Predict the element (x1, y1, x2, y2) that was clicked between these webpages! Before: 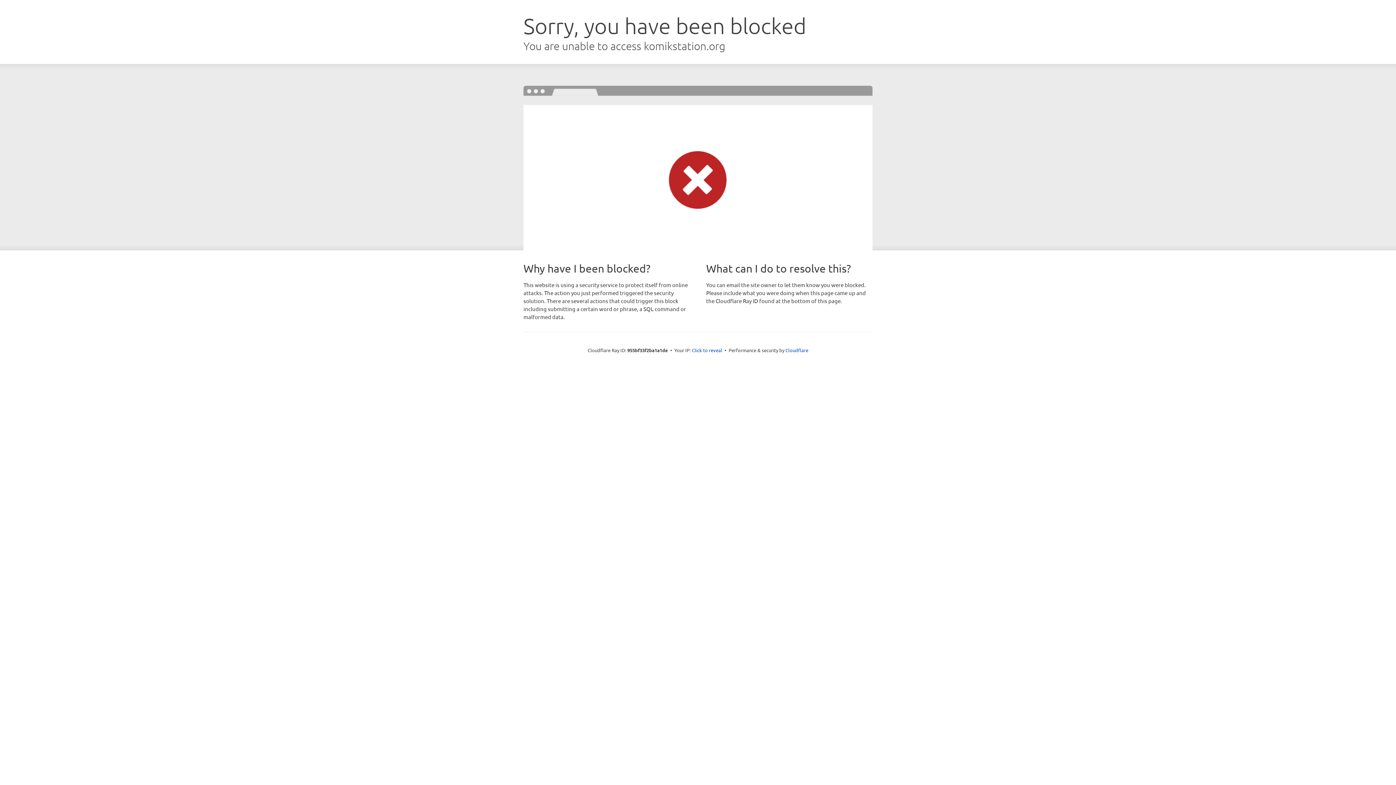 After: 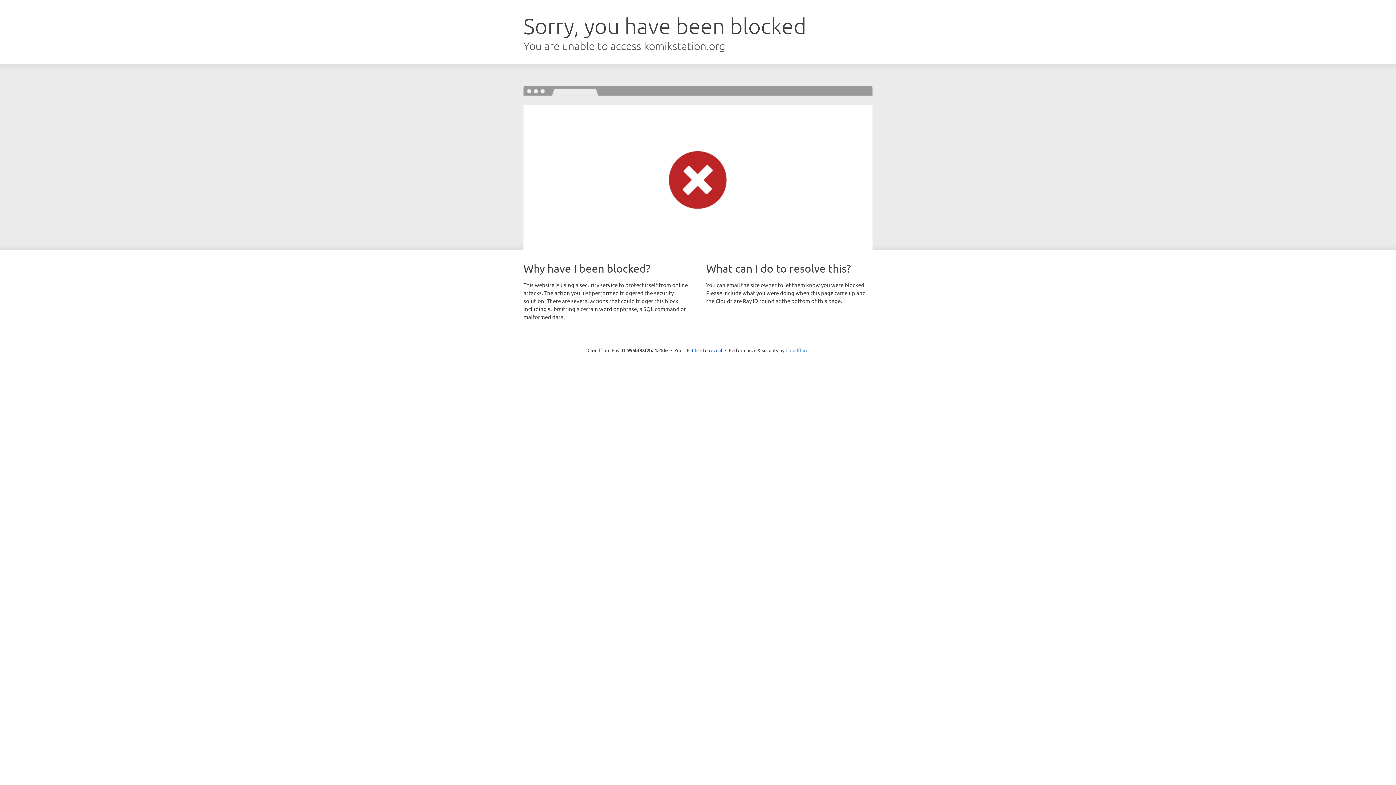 Action: bbox: (785, 347, 808, 353) label: Cloudflare